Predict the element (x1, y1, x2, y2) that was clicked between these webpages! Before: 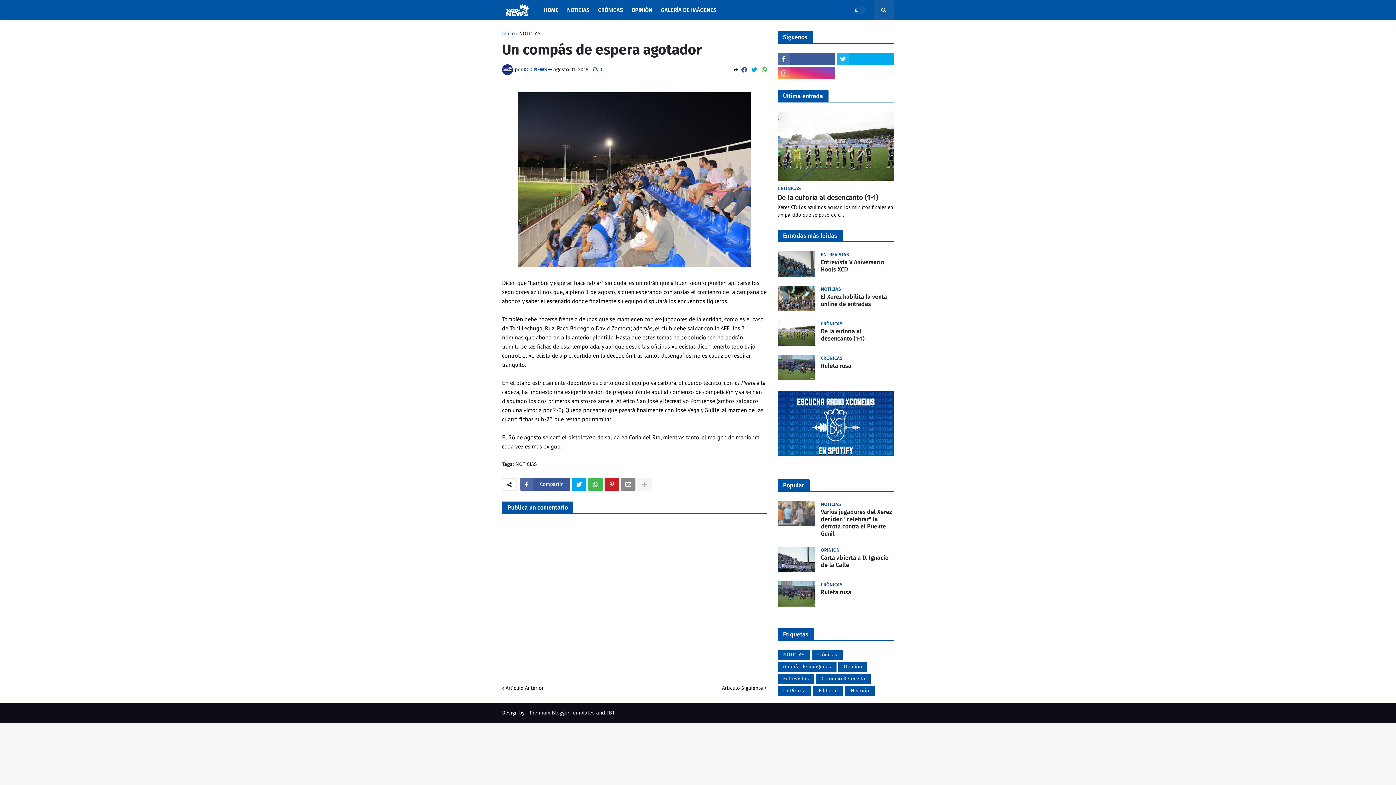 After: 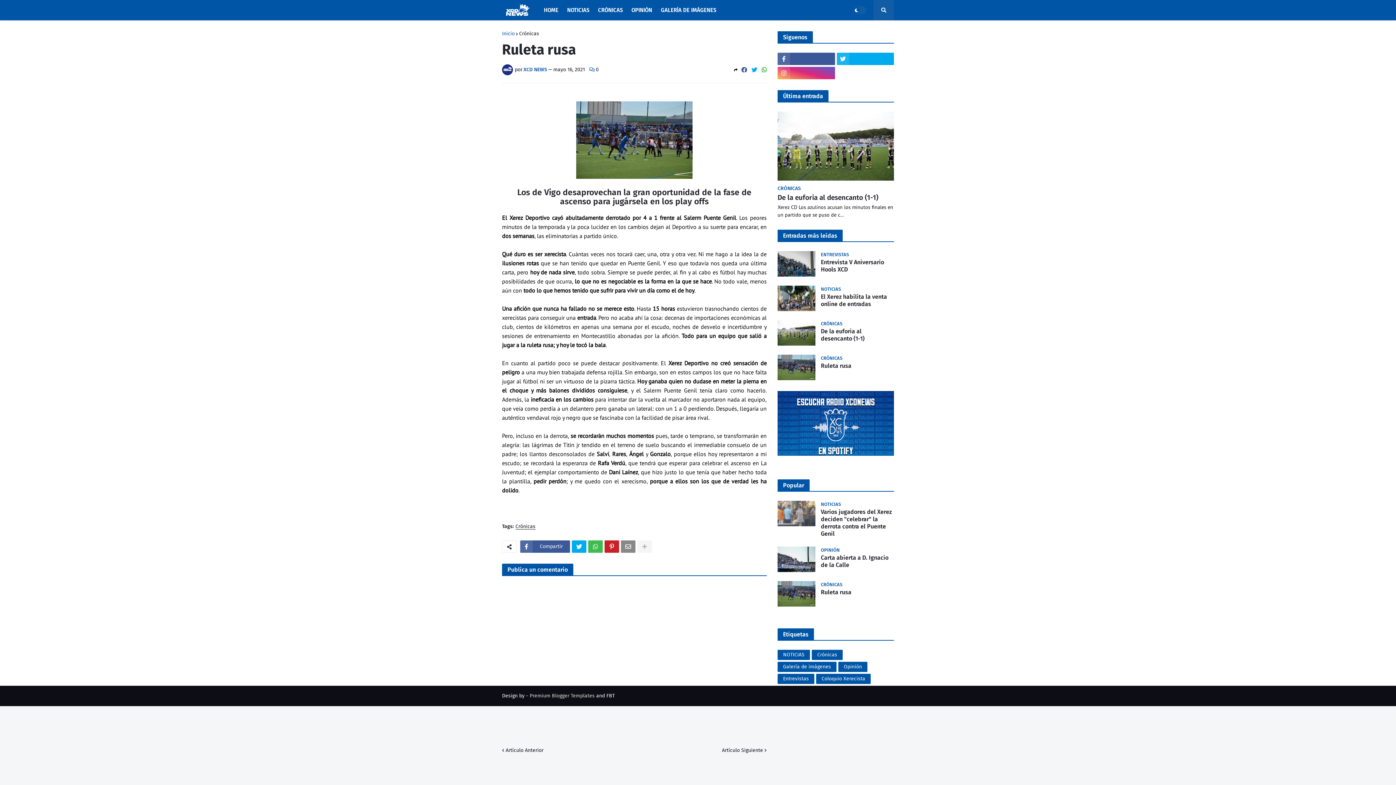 Action: bbox: (777, 581, 815, 606)